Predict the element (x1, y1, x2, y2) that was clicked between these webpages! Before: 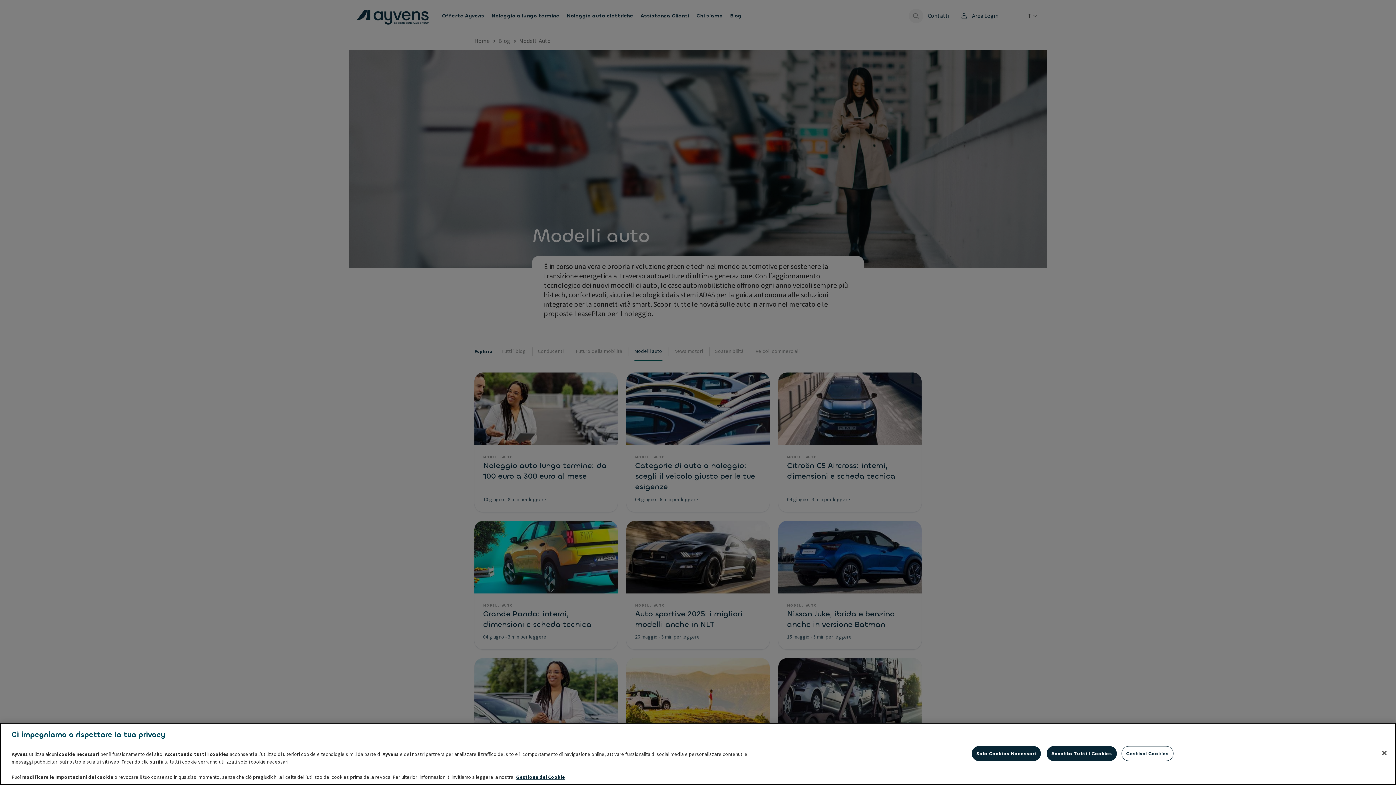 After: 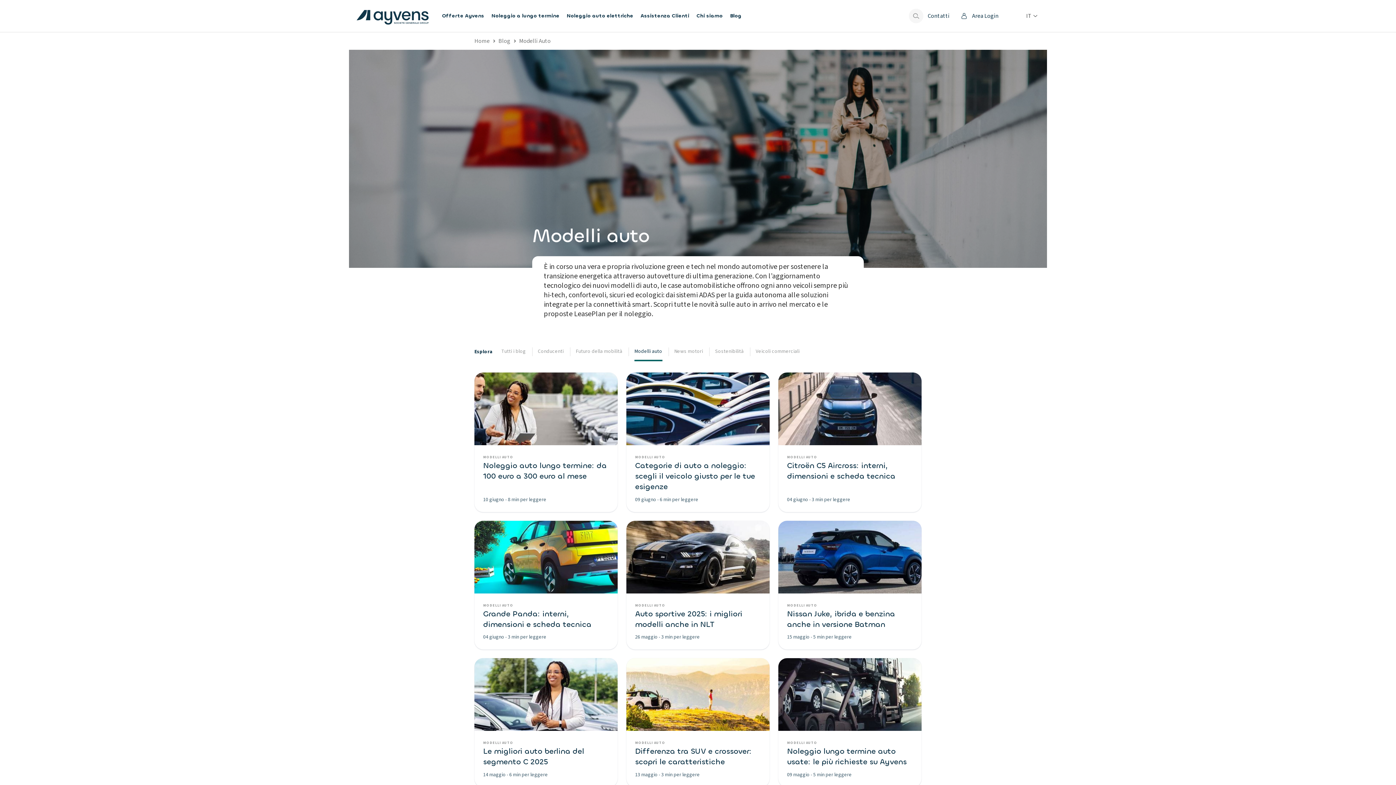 Action: label: Solo Cookies Necessari bbox: (971, 746, 1040, 761)